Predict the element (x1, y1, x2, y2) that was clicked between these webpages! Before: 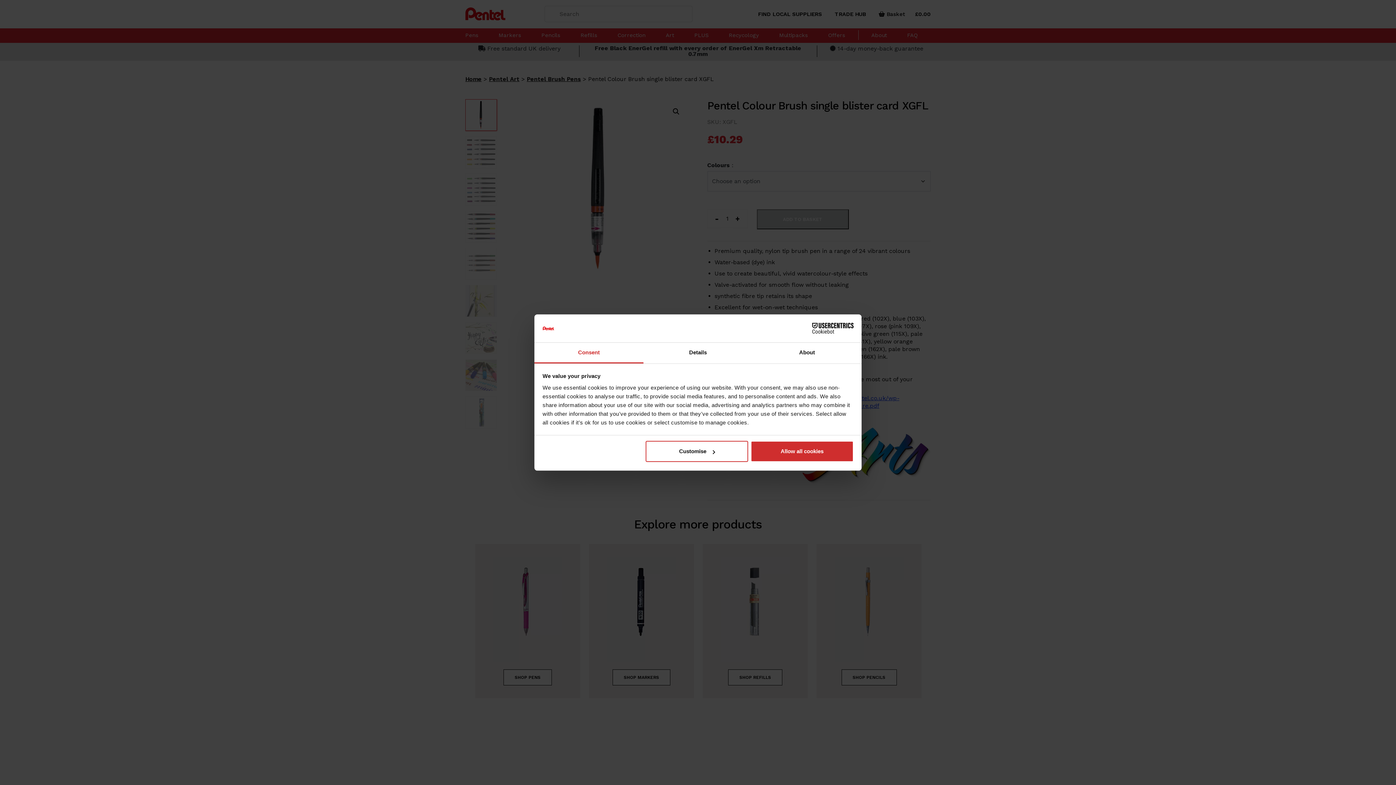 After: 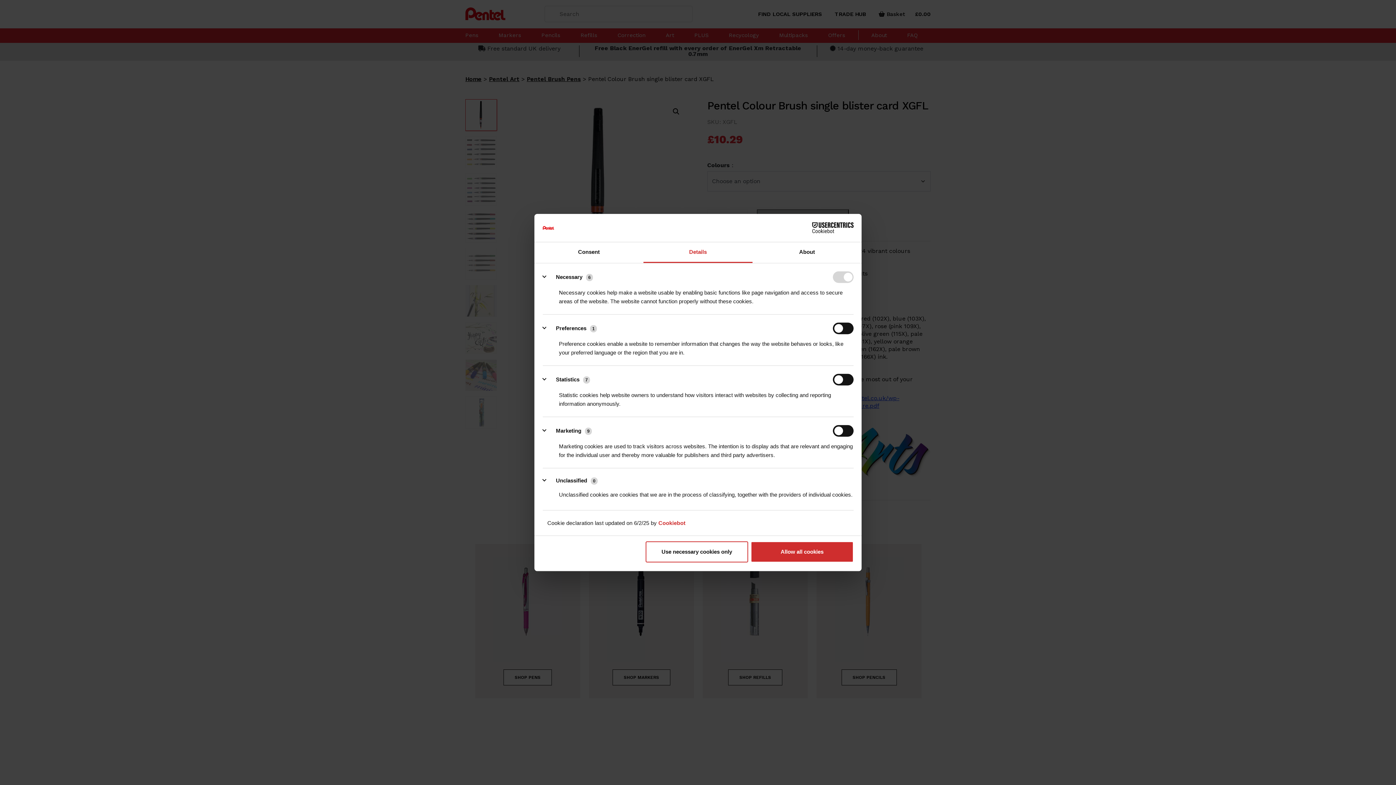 Action: bbox: (645, 441, 748, 462) label: Customise